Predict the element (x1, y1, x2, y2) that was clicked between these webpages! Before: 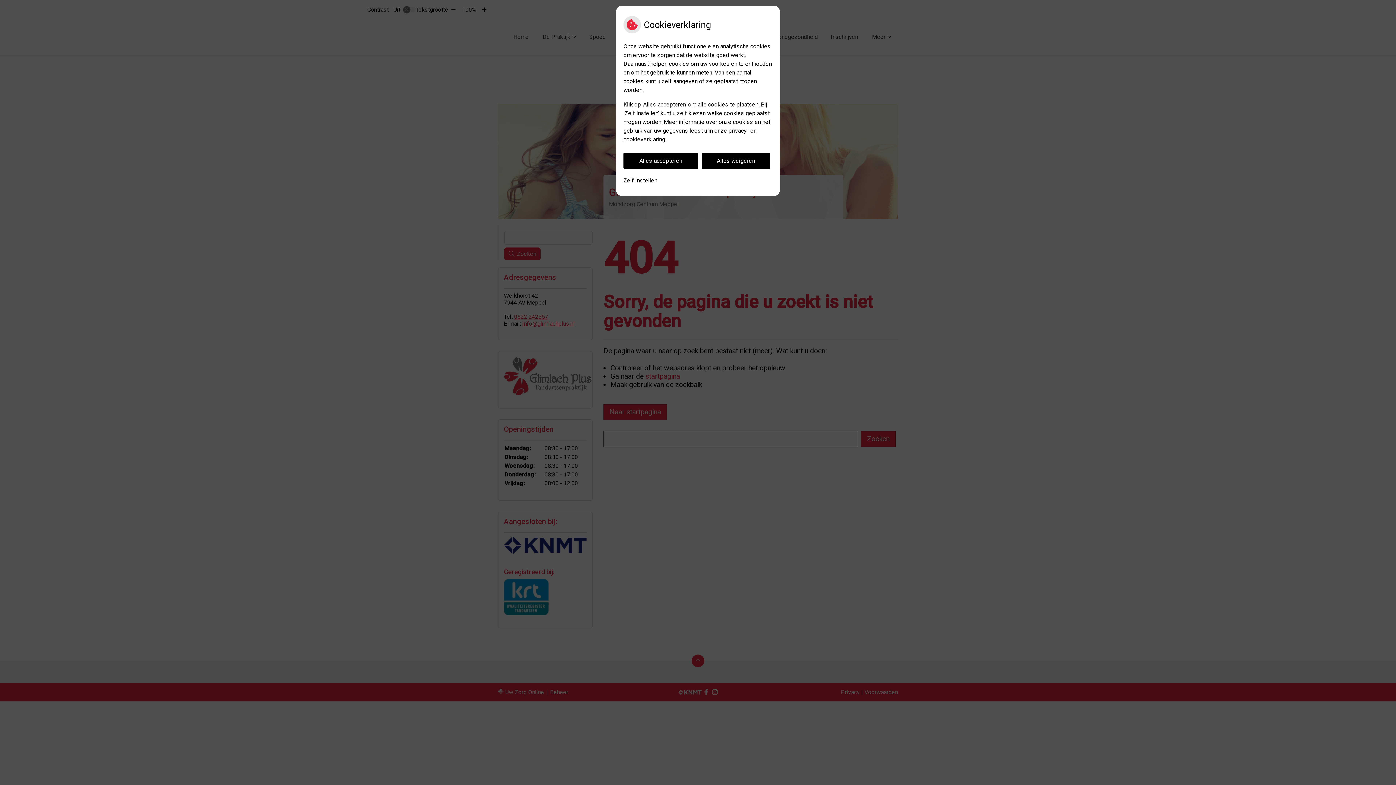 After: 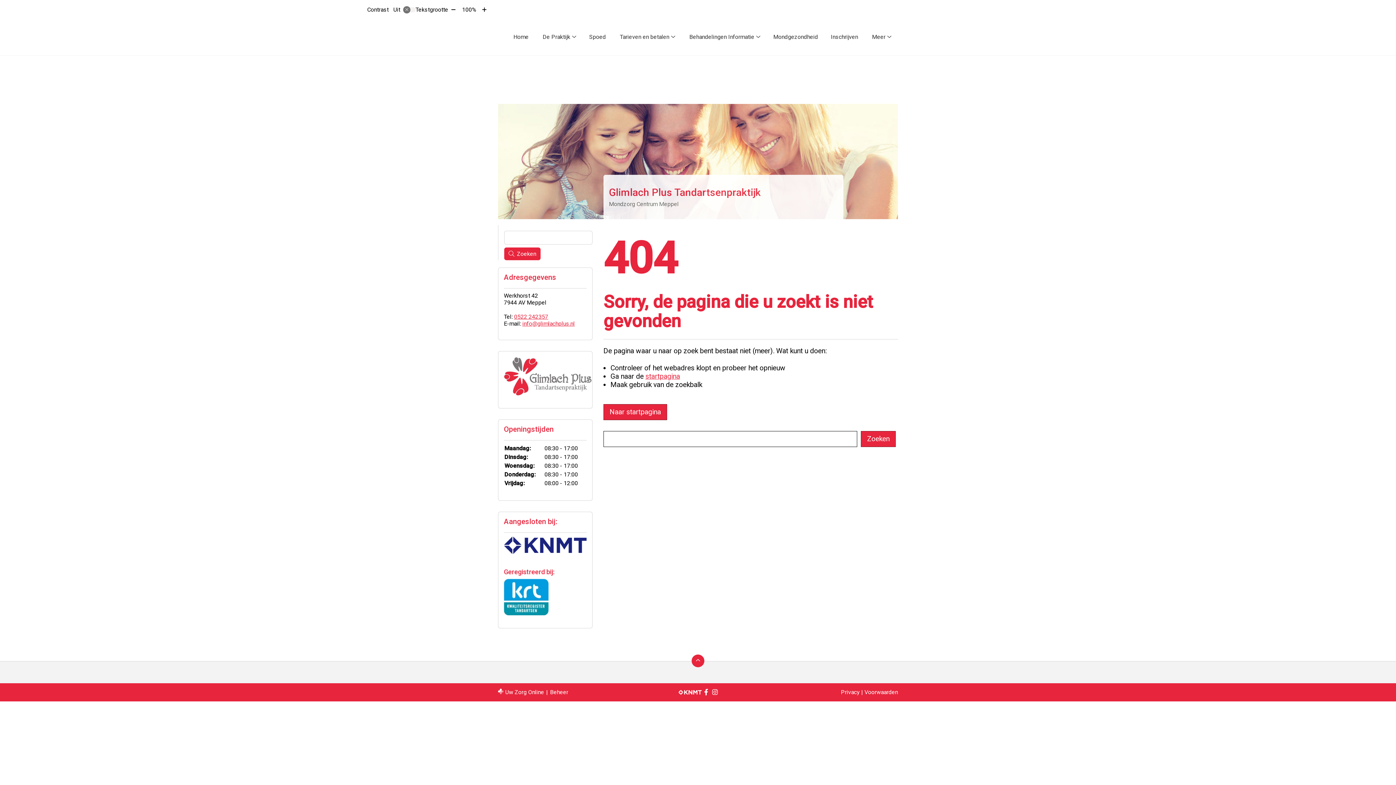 Action: bbox: (701, 152, 770, 169) label: Alles weigeren